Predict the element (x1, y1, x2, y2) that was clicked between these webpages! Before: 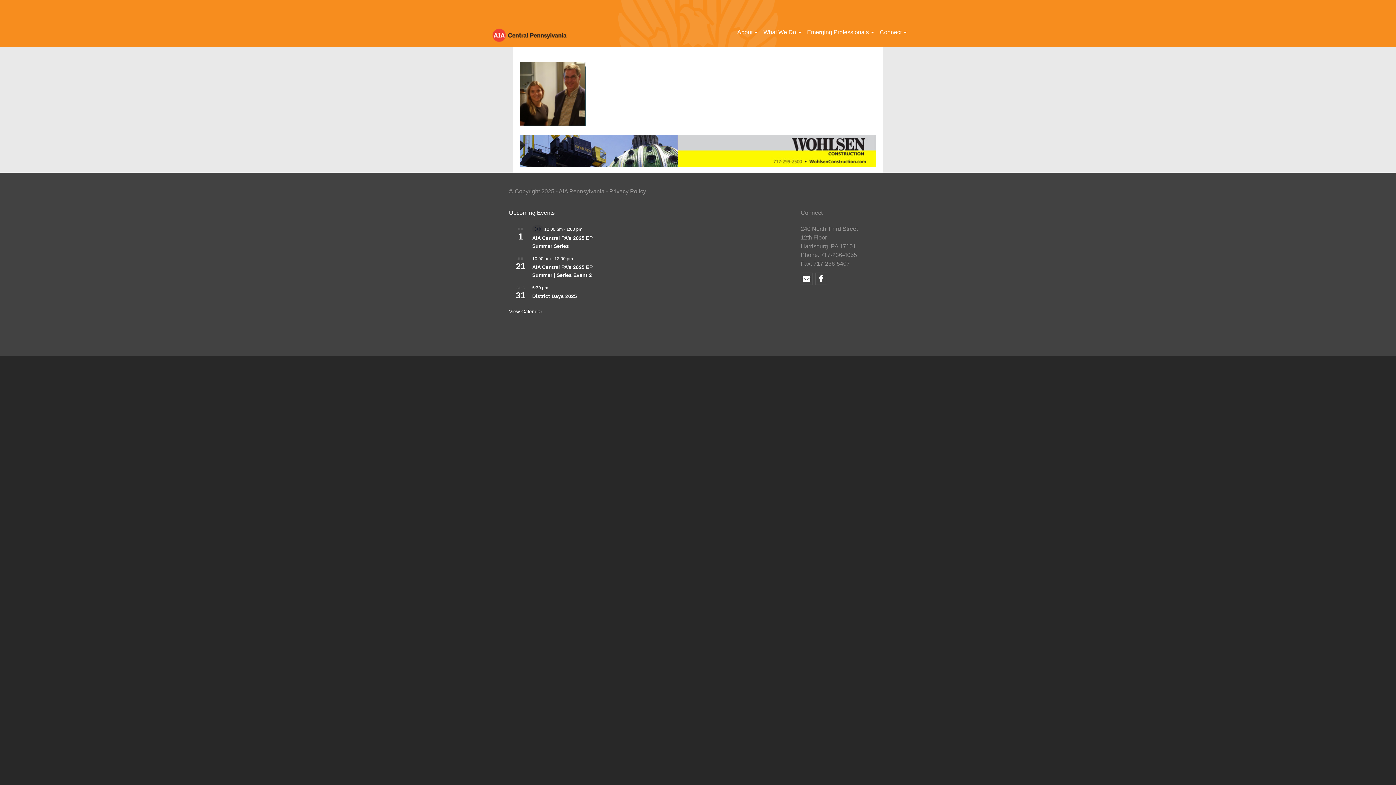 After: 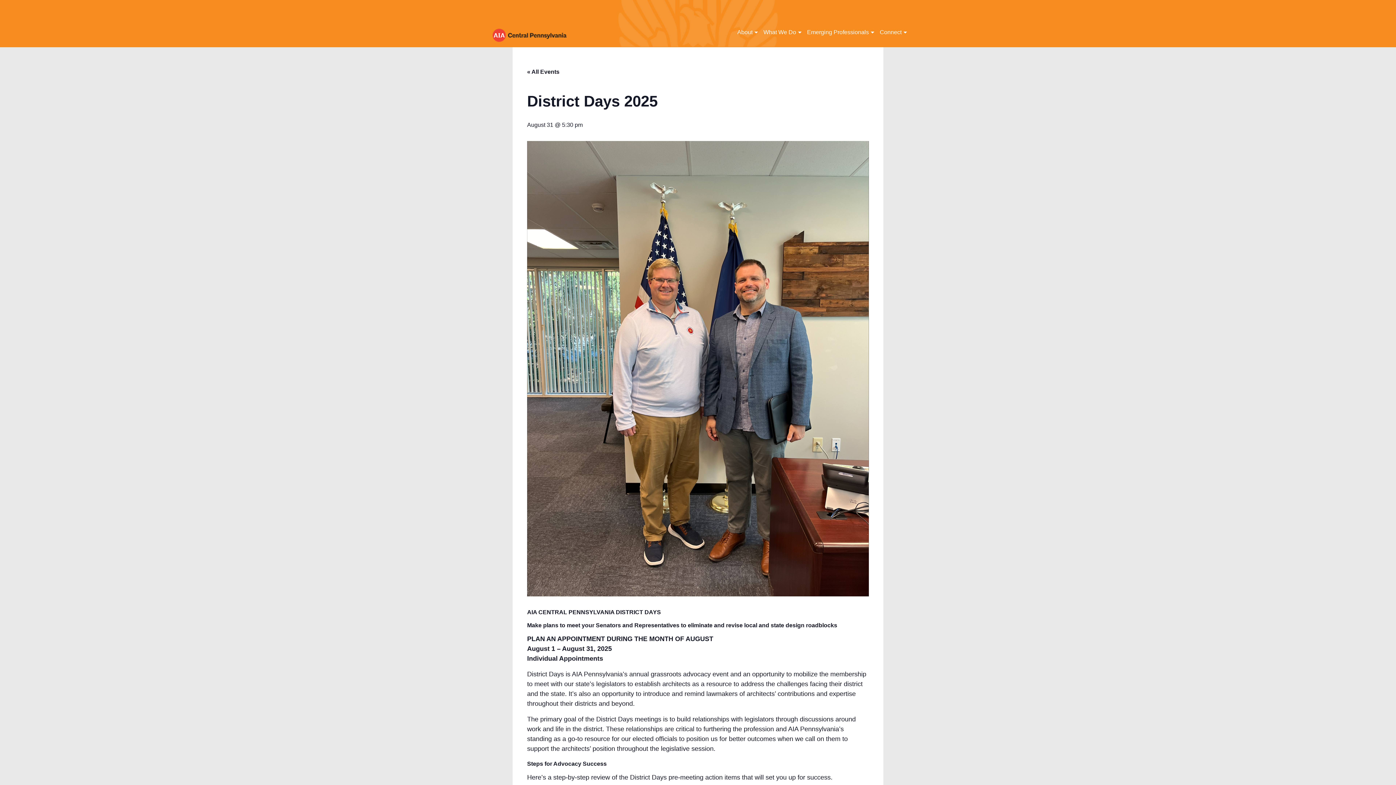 Action: label: District Days 2025 bbox: (532, 293, 577, 299)